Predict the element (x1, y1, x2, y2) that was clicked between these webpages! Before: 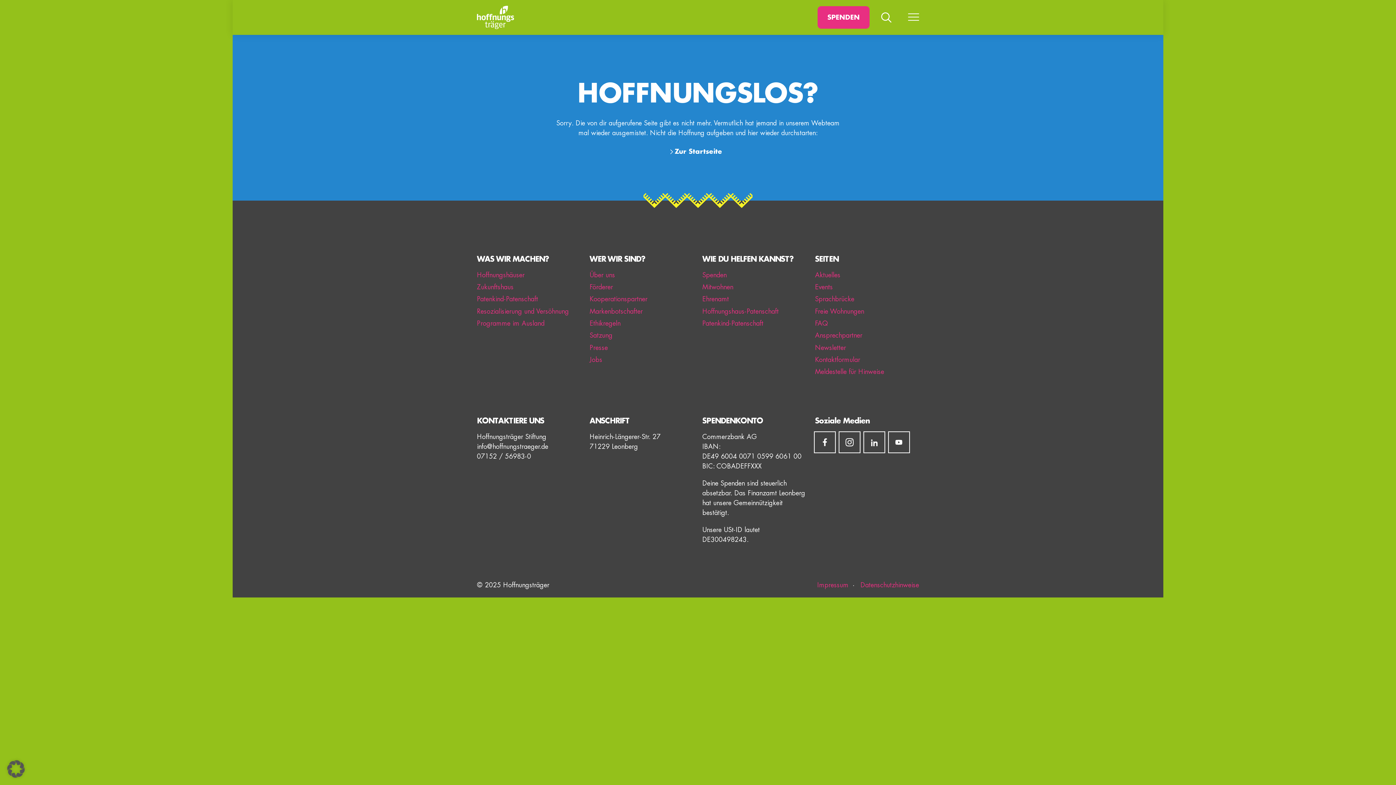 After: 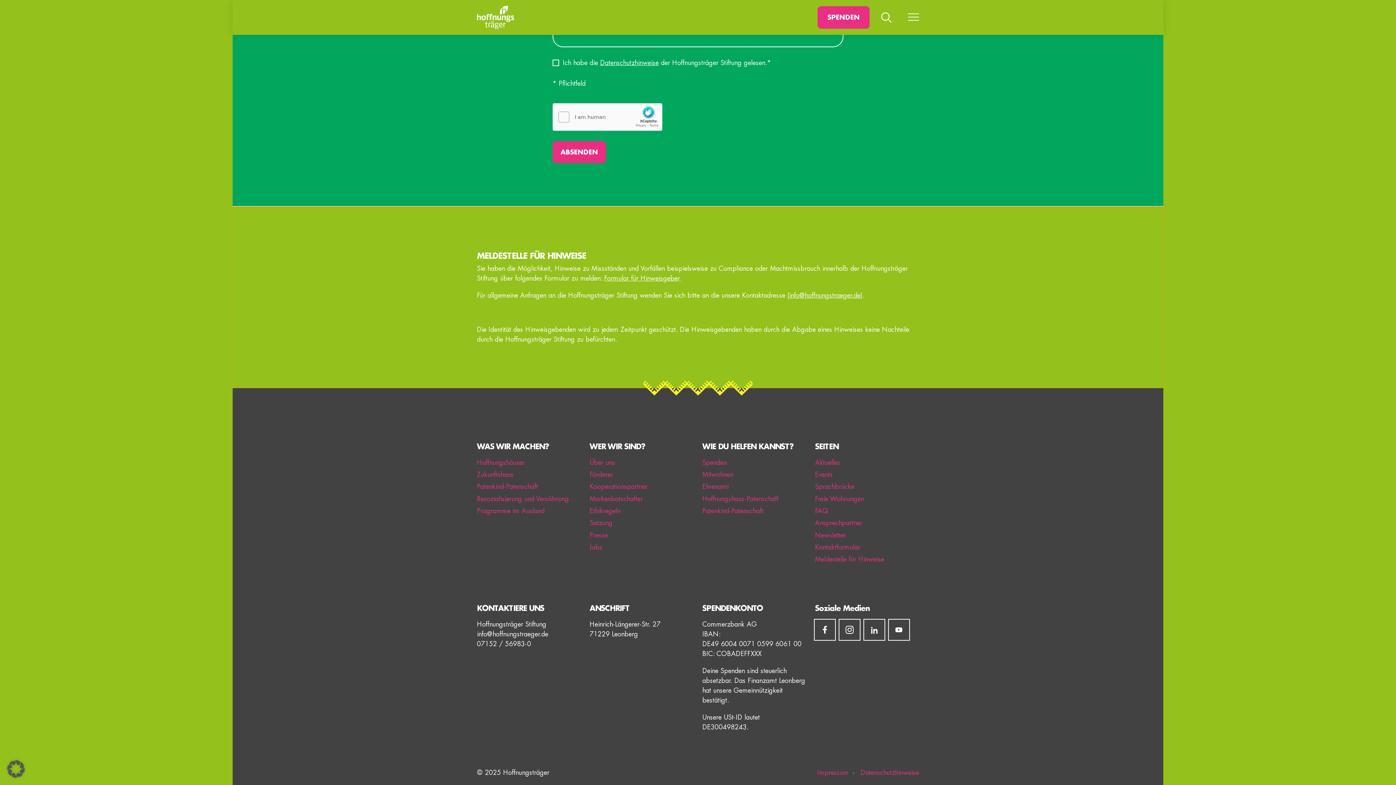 Action: label: Meldestelle für Hinweise bbox: (815, 368, 884, 375)